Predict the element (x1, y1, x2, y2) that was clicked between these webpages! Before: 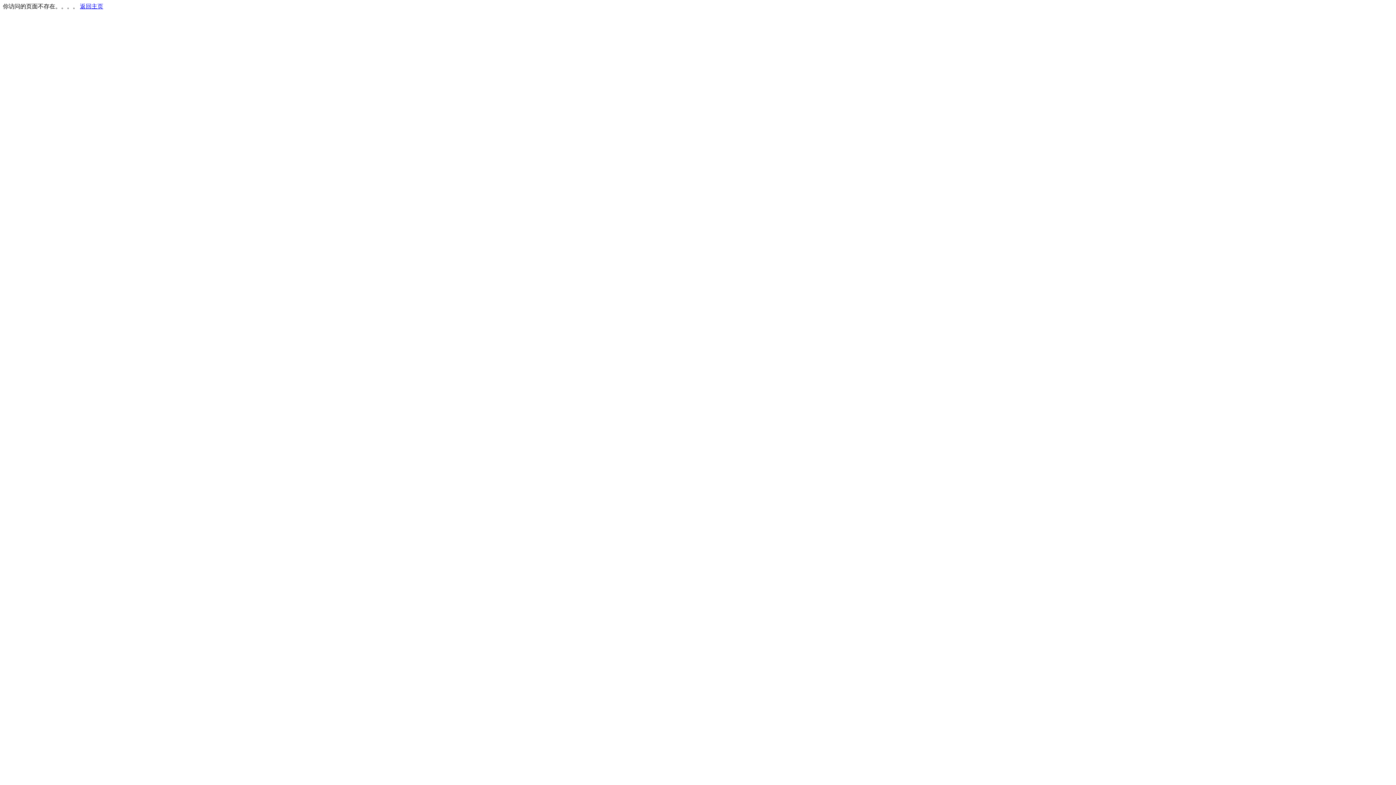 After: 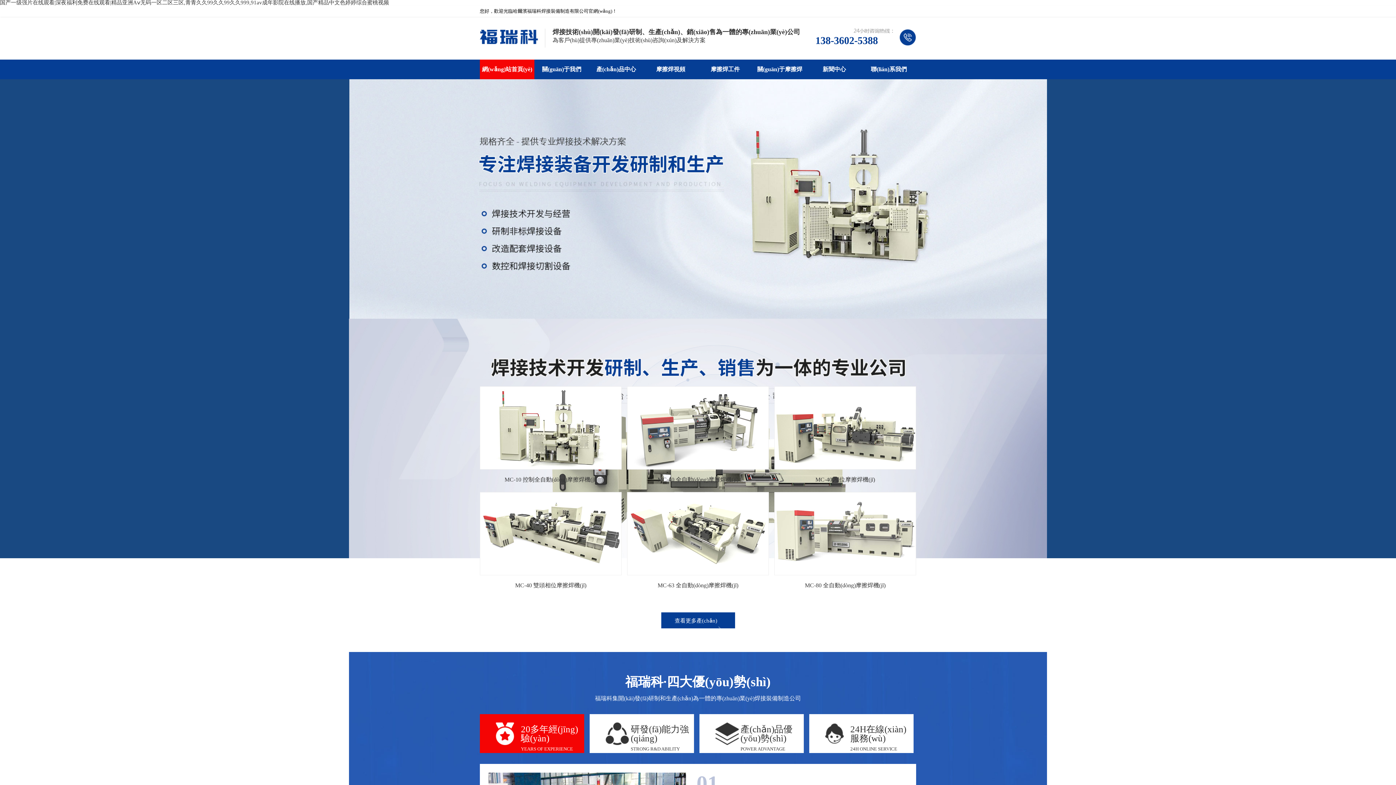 Action: bbox: (80, 3, 103, 9) label: 返回主页